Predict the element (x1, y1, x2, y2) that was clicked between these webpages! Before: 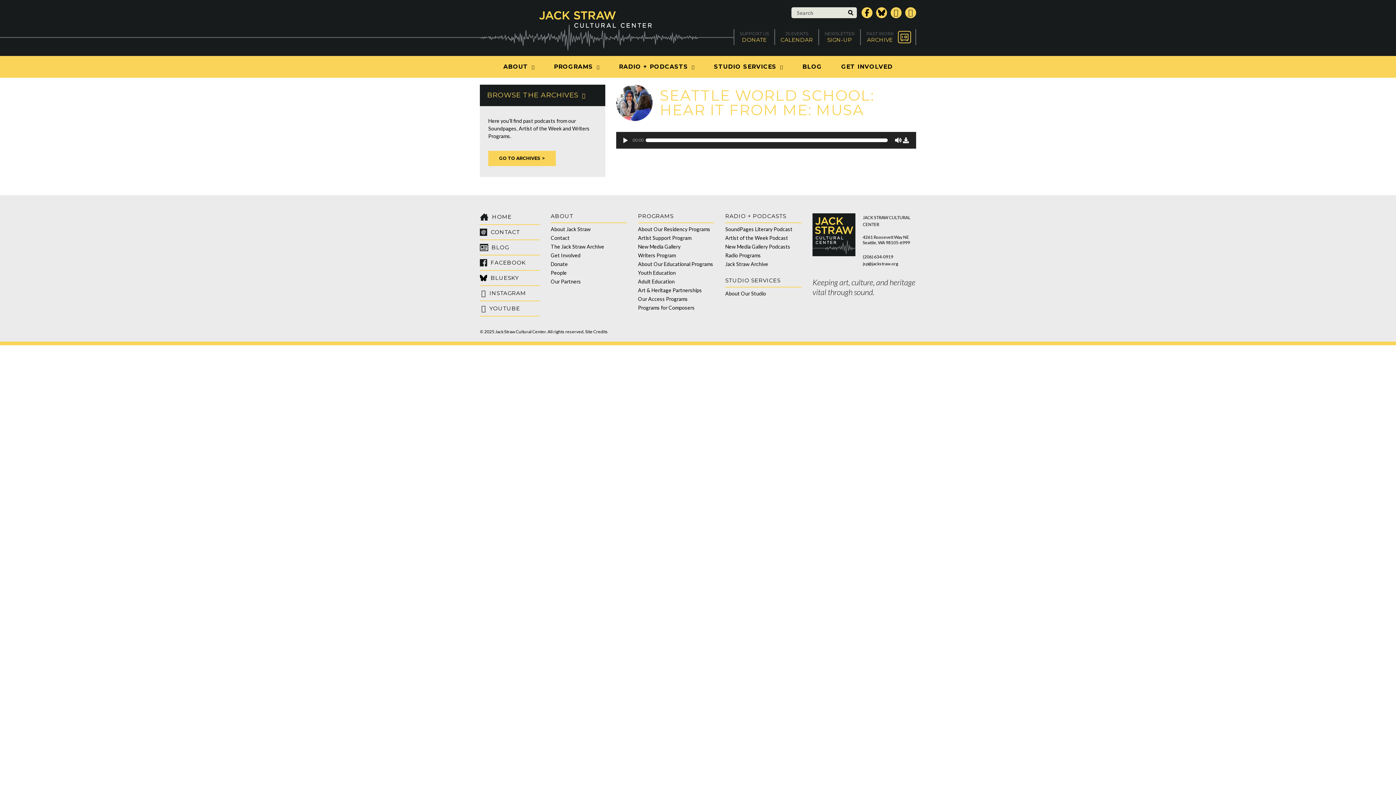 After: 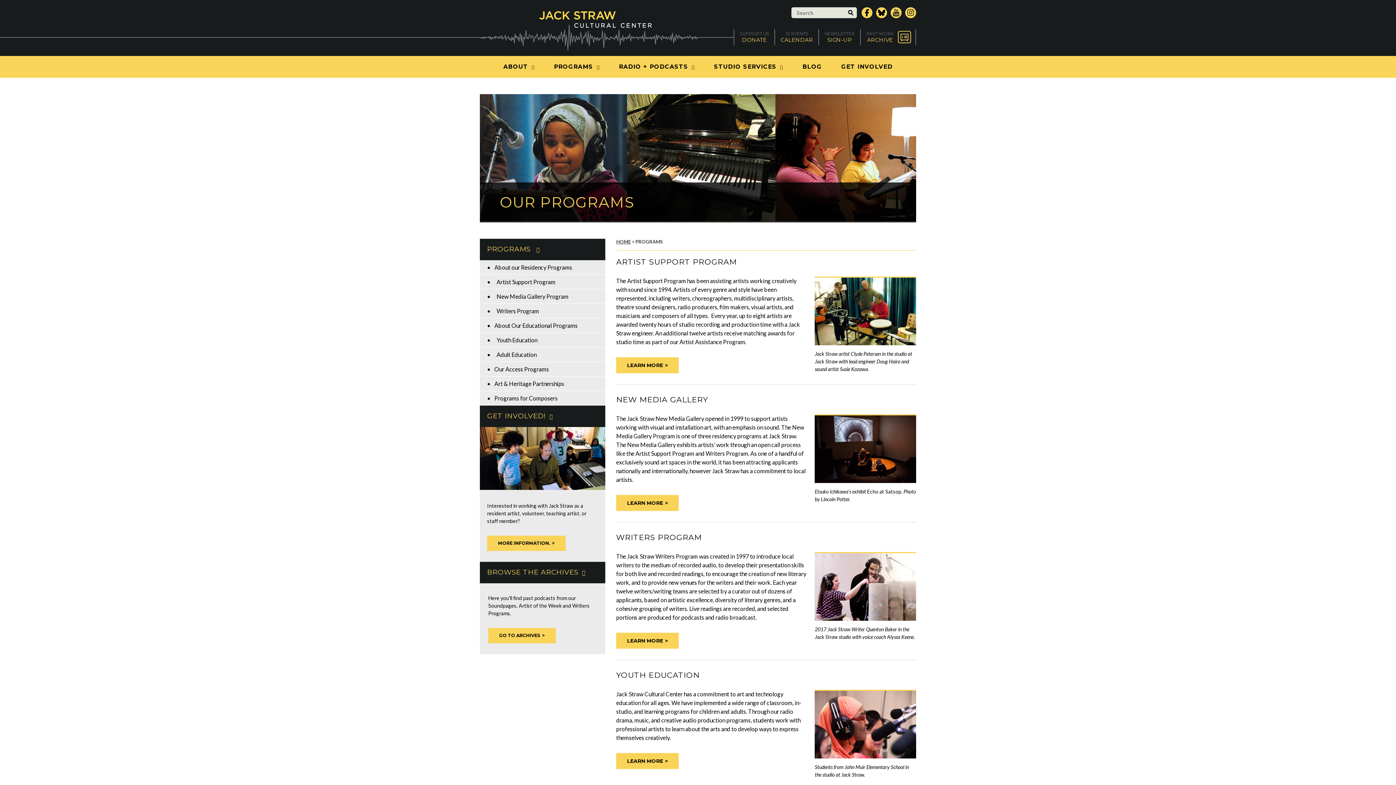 Action: bbox: (638, 212, 673, 219) label: PROGRAMS